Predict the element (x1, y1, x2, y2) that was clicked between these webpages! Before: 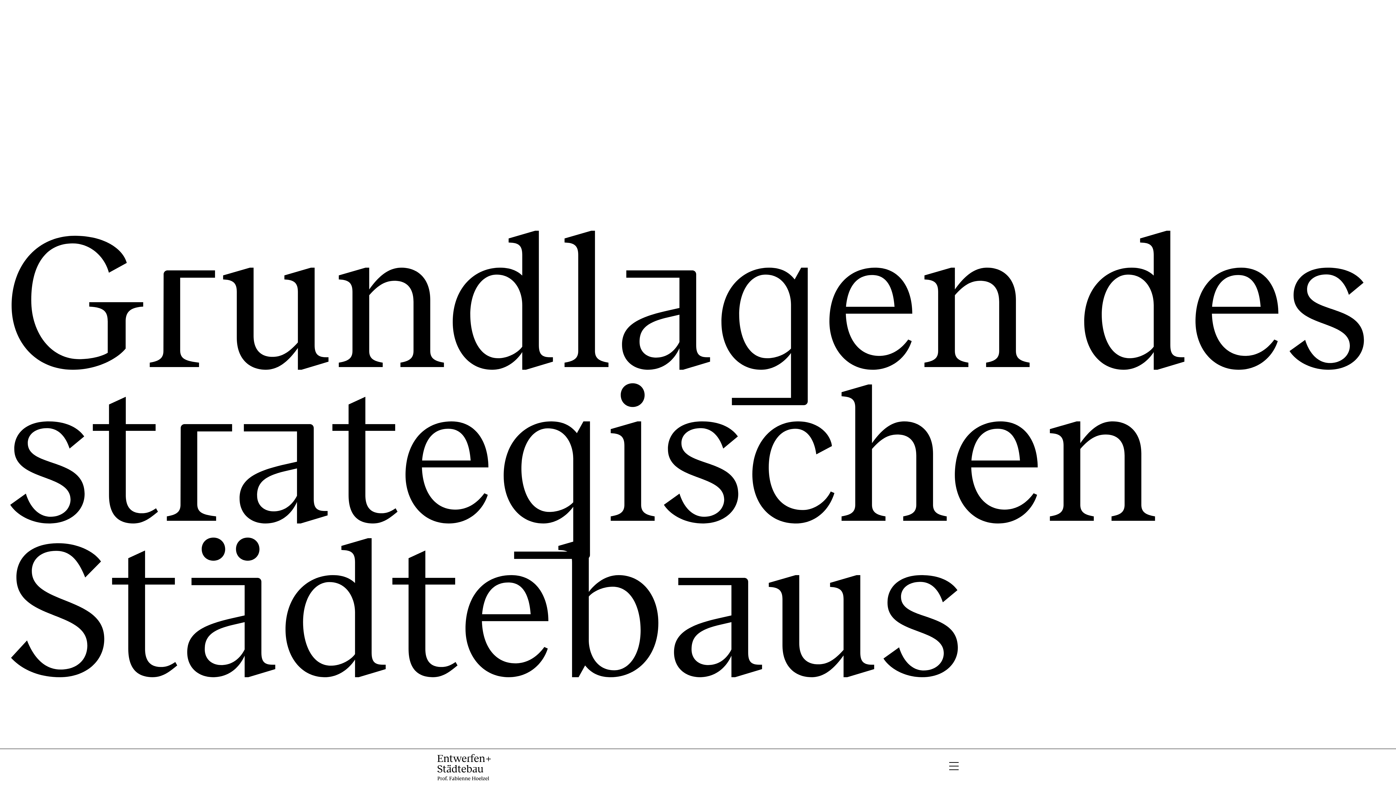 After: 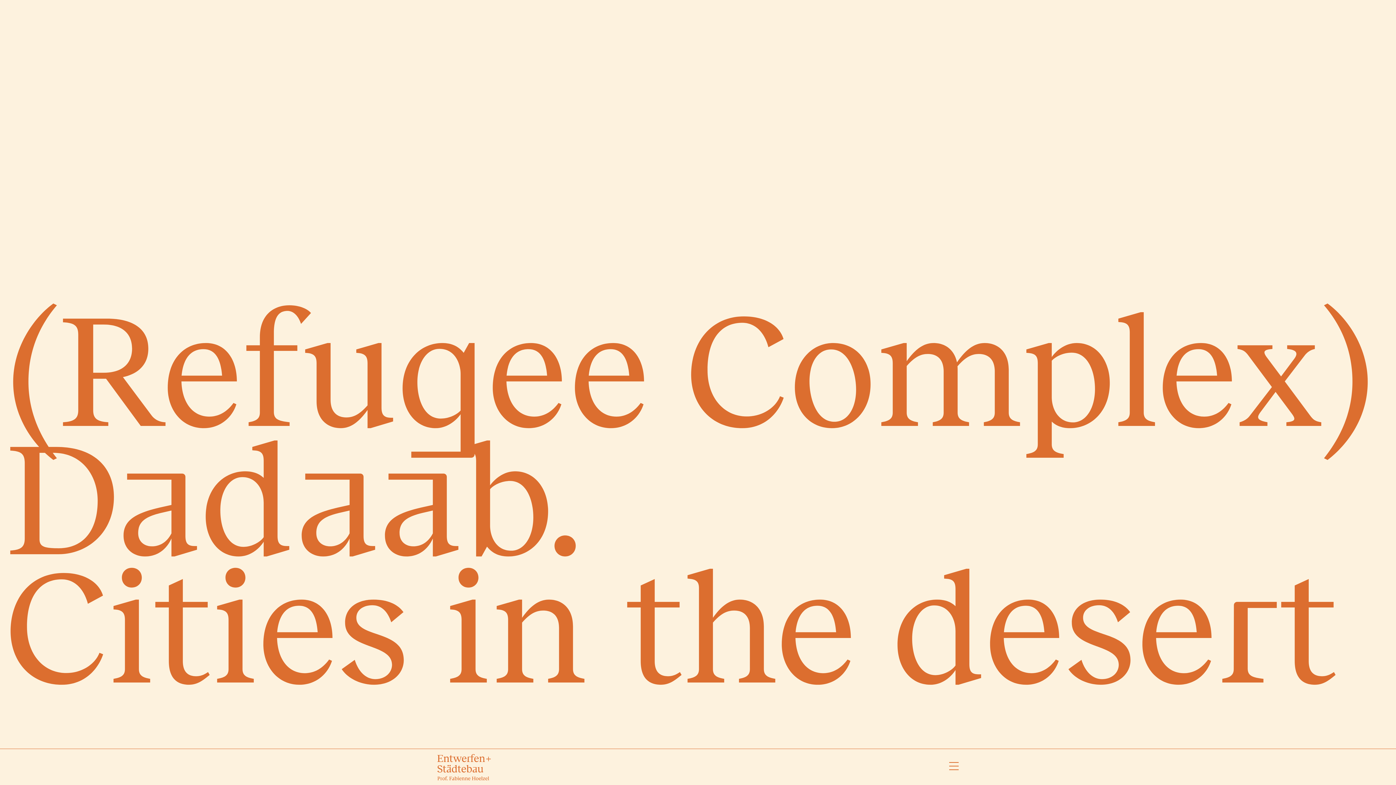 Action: bbox: (437, 754, 607, 780)